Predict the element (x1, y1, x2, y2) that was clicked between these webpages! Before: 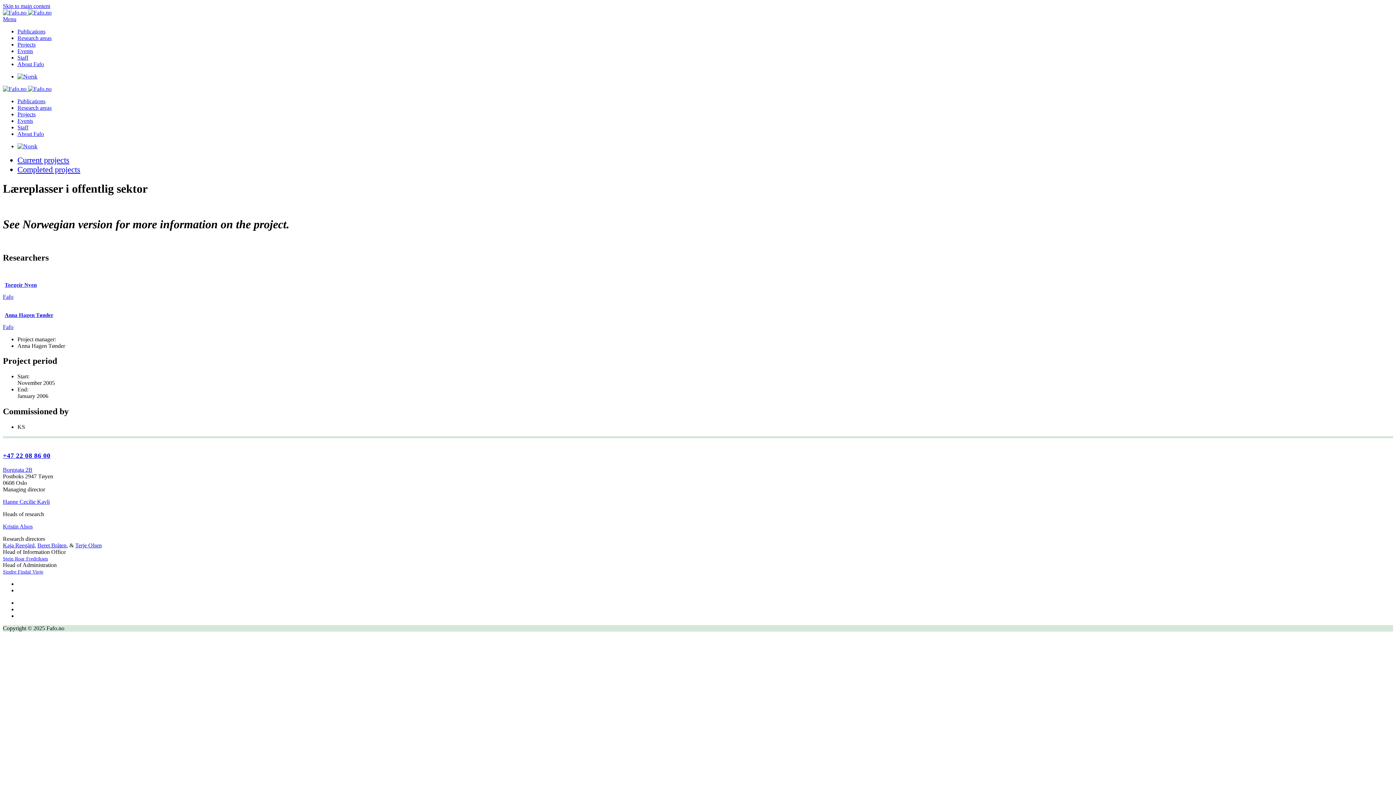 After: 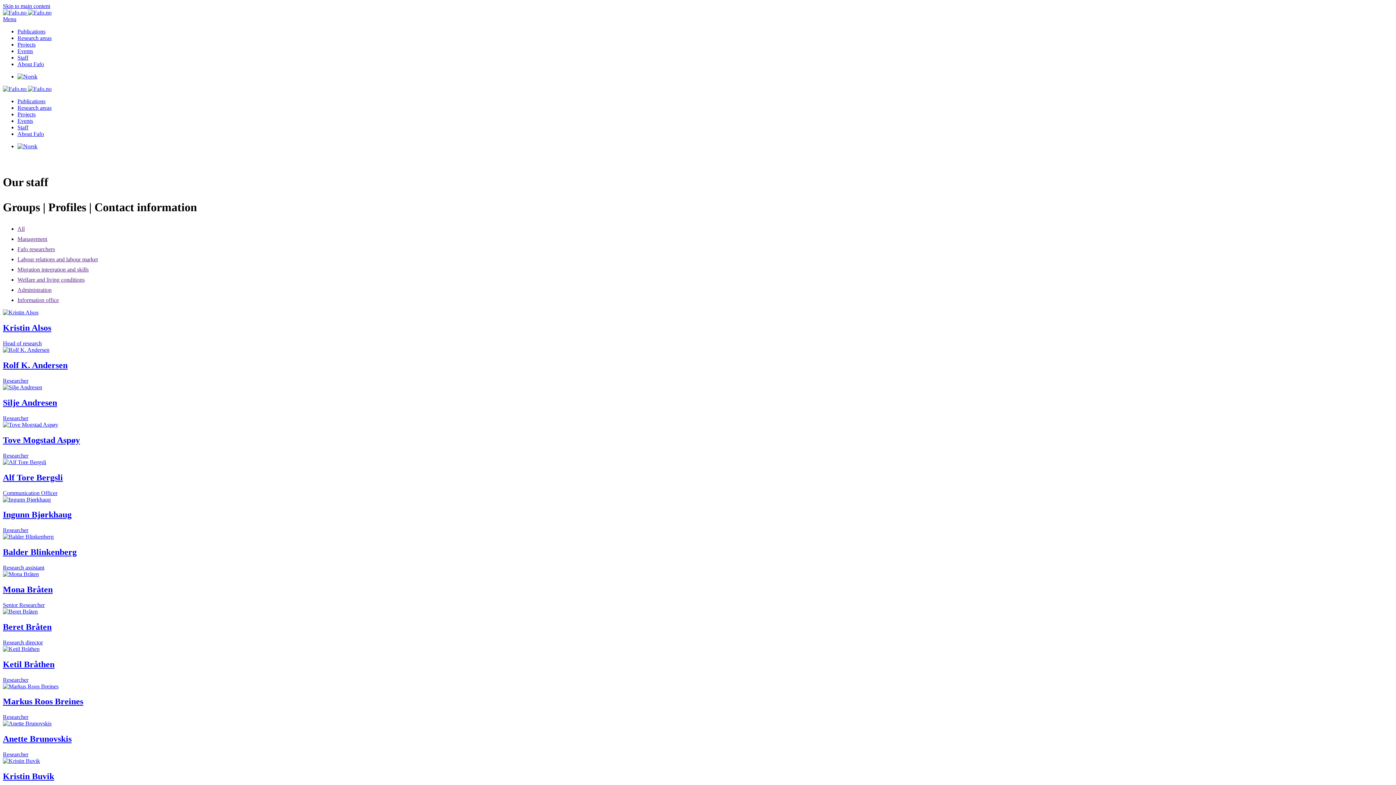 Action: bbox: (17, 124, 28, 130) label: Staff